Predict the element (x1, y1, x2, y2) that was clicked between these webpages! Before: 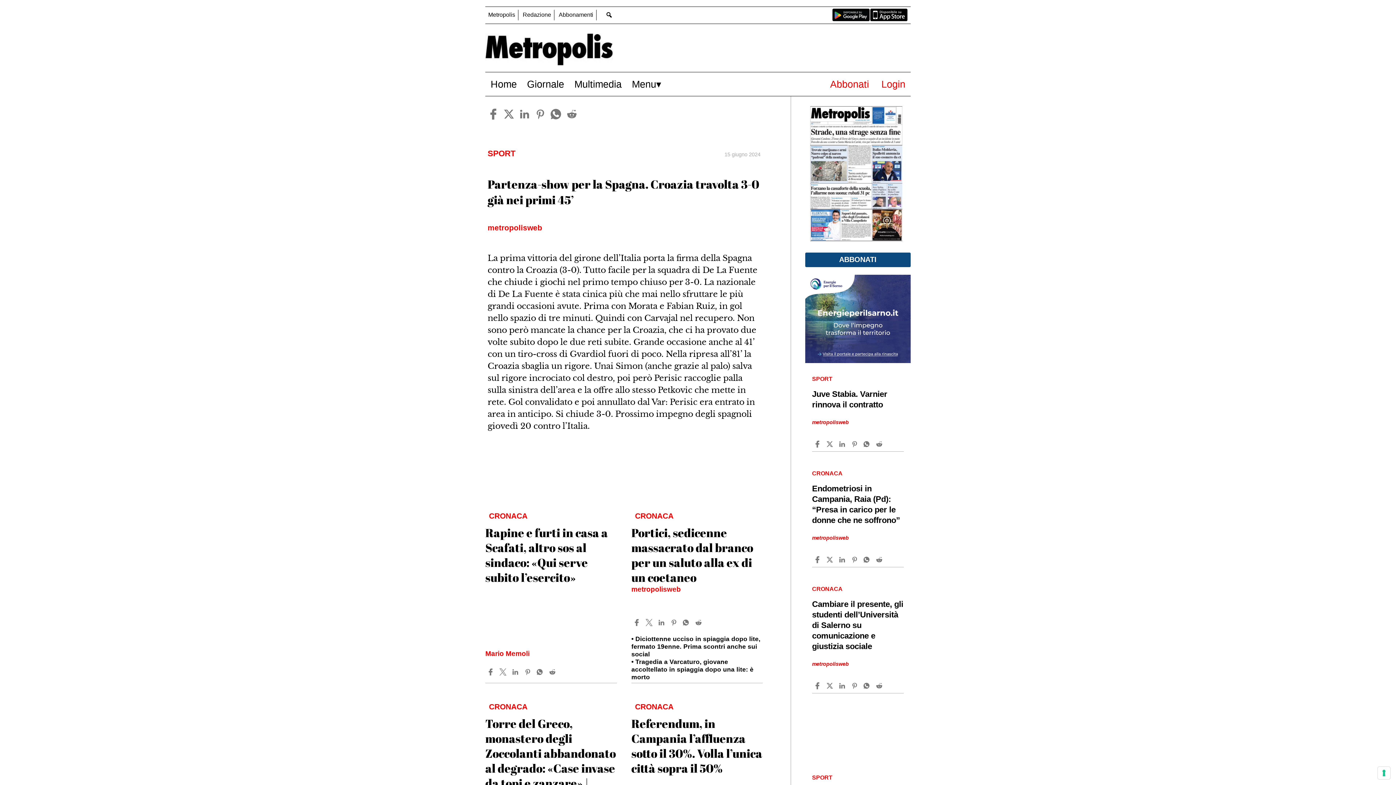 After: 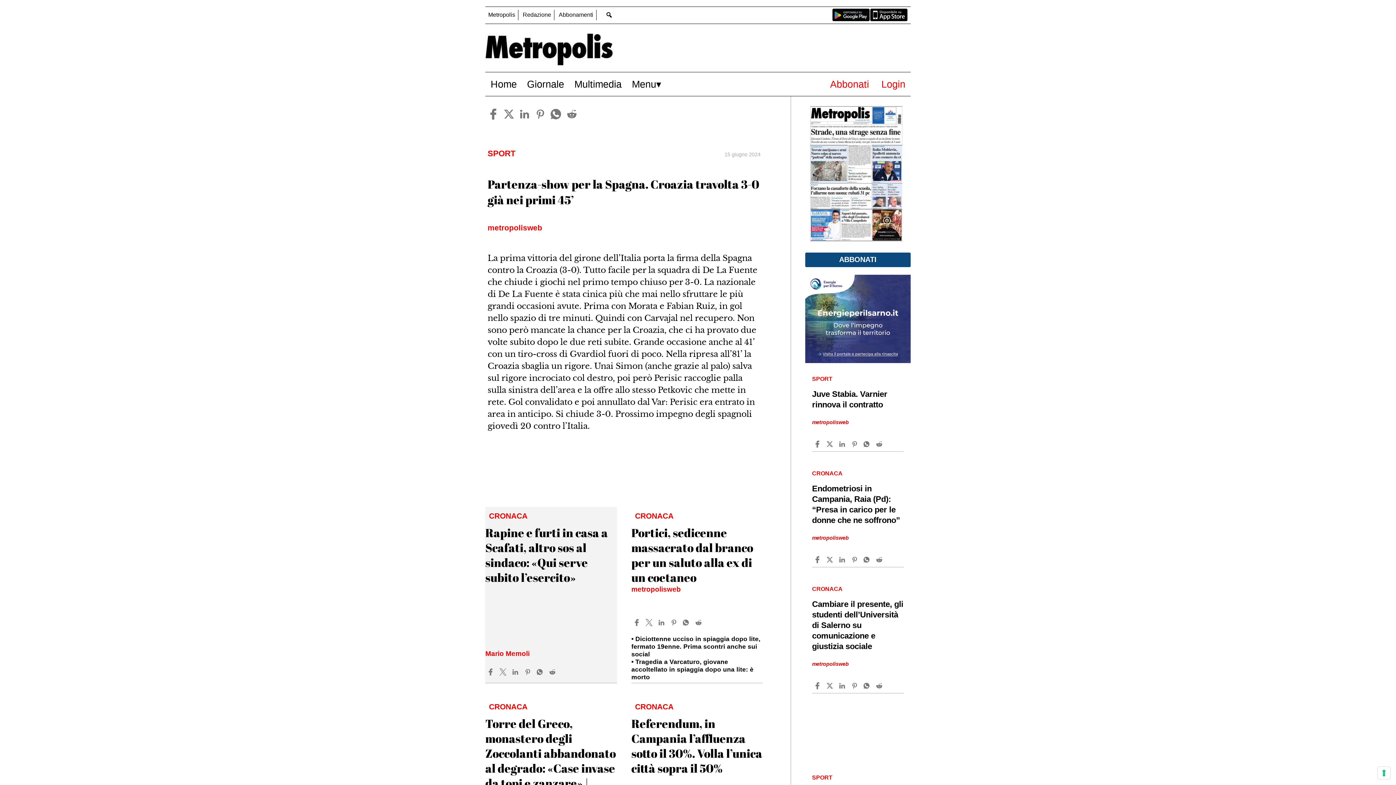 Action: bbox: (549, 668, 557, 675)